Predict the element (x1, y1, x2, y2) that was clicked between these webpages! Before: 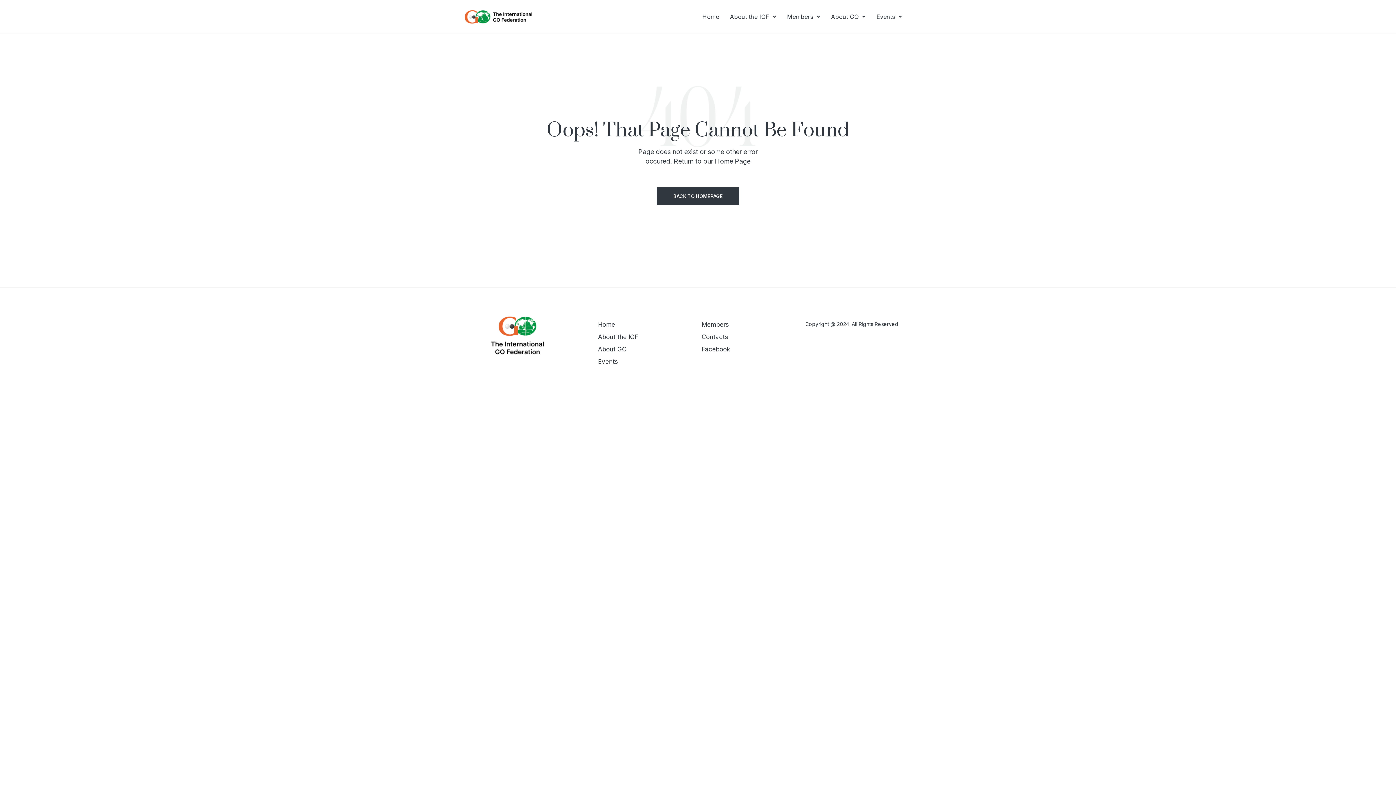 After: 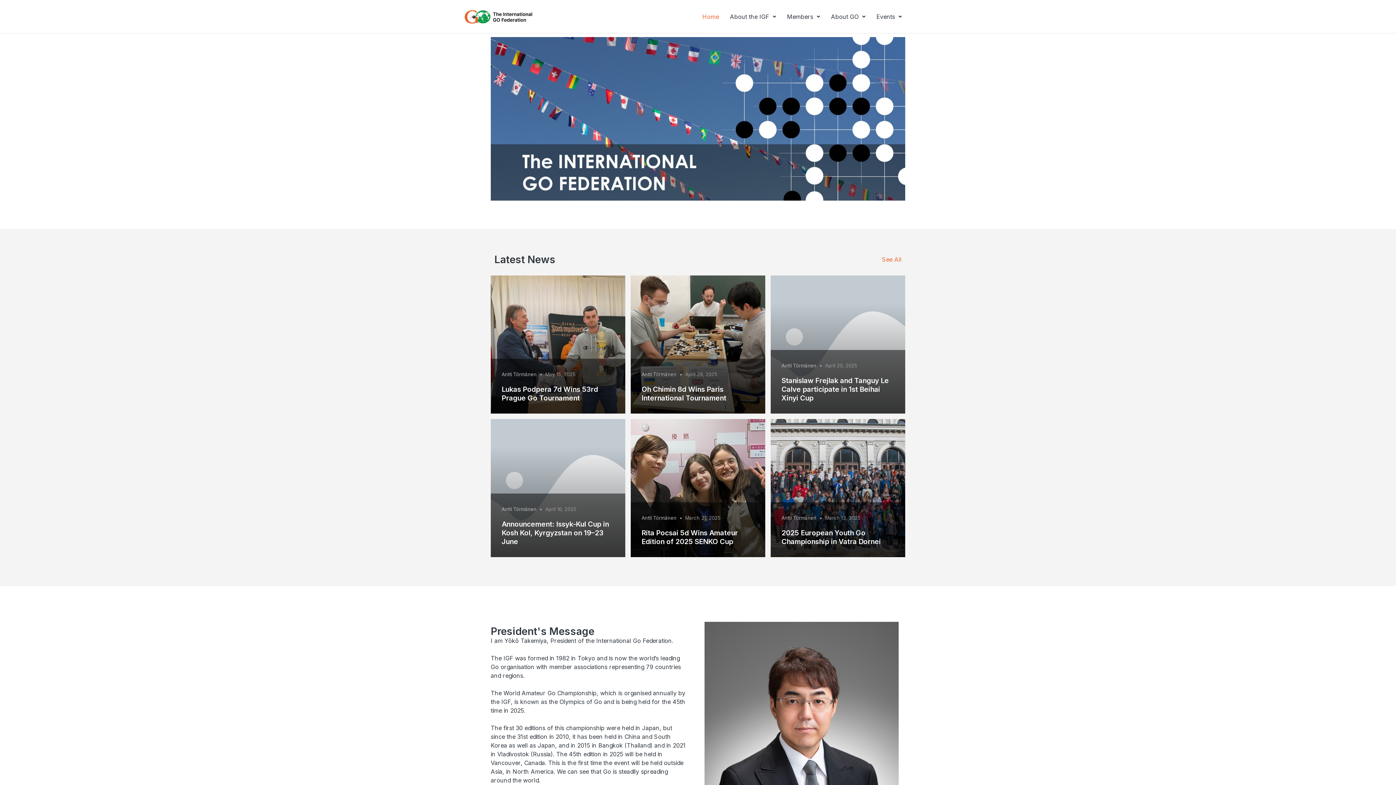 Action: label: Home bbox: (598, 320, 694, 329)